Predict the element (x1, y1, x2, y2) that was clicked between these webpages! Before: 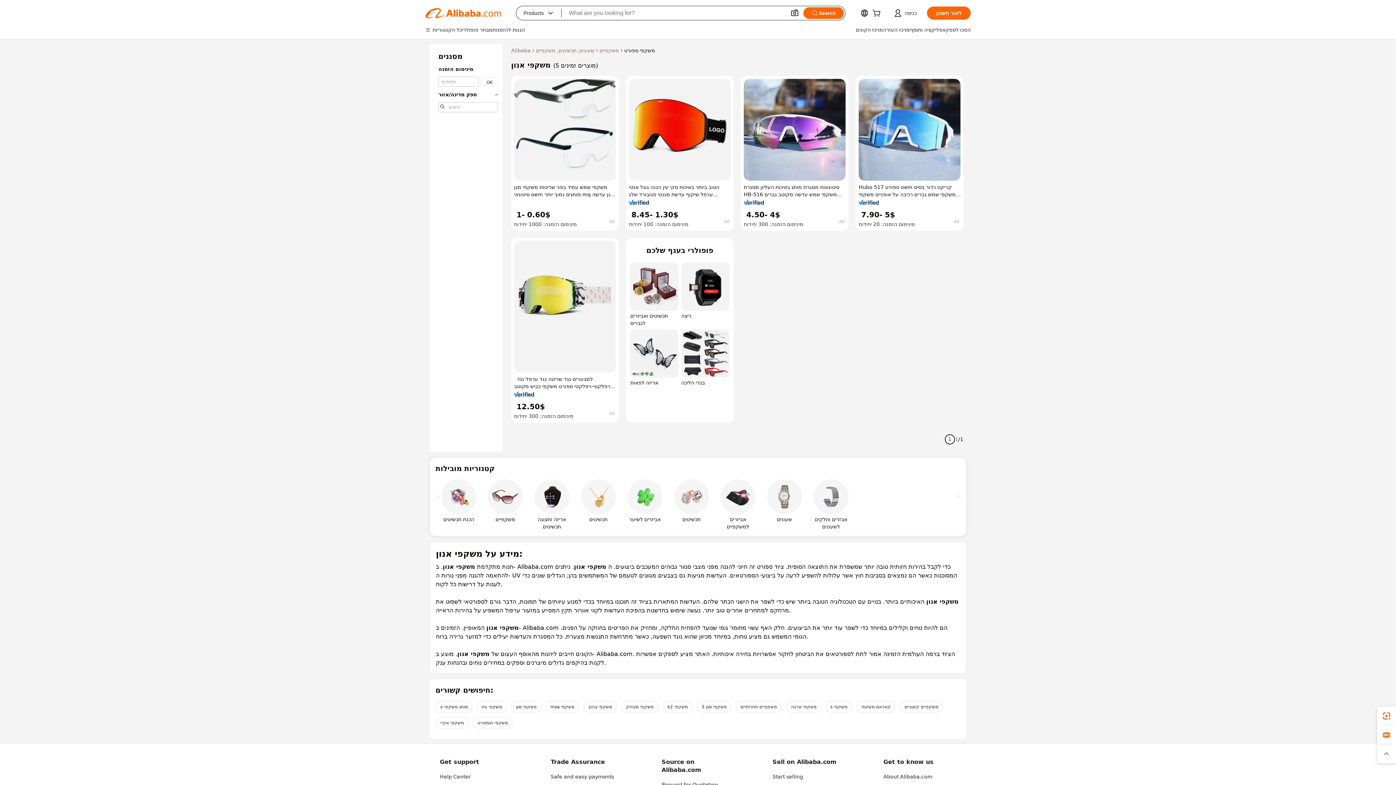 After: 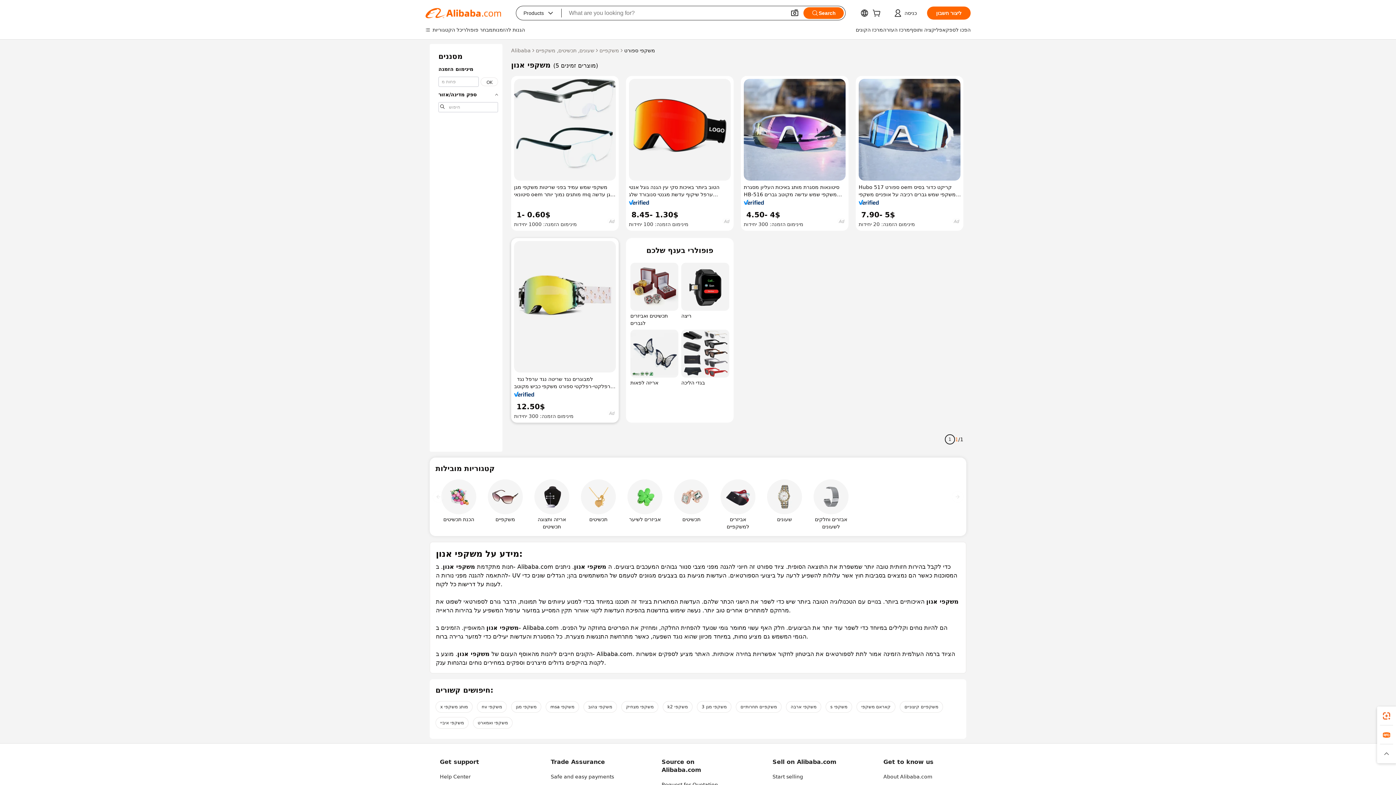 Action: bbox: (514, 392, 534, 397)